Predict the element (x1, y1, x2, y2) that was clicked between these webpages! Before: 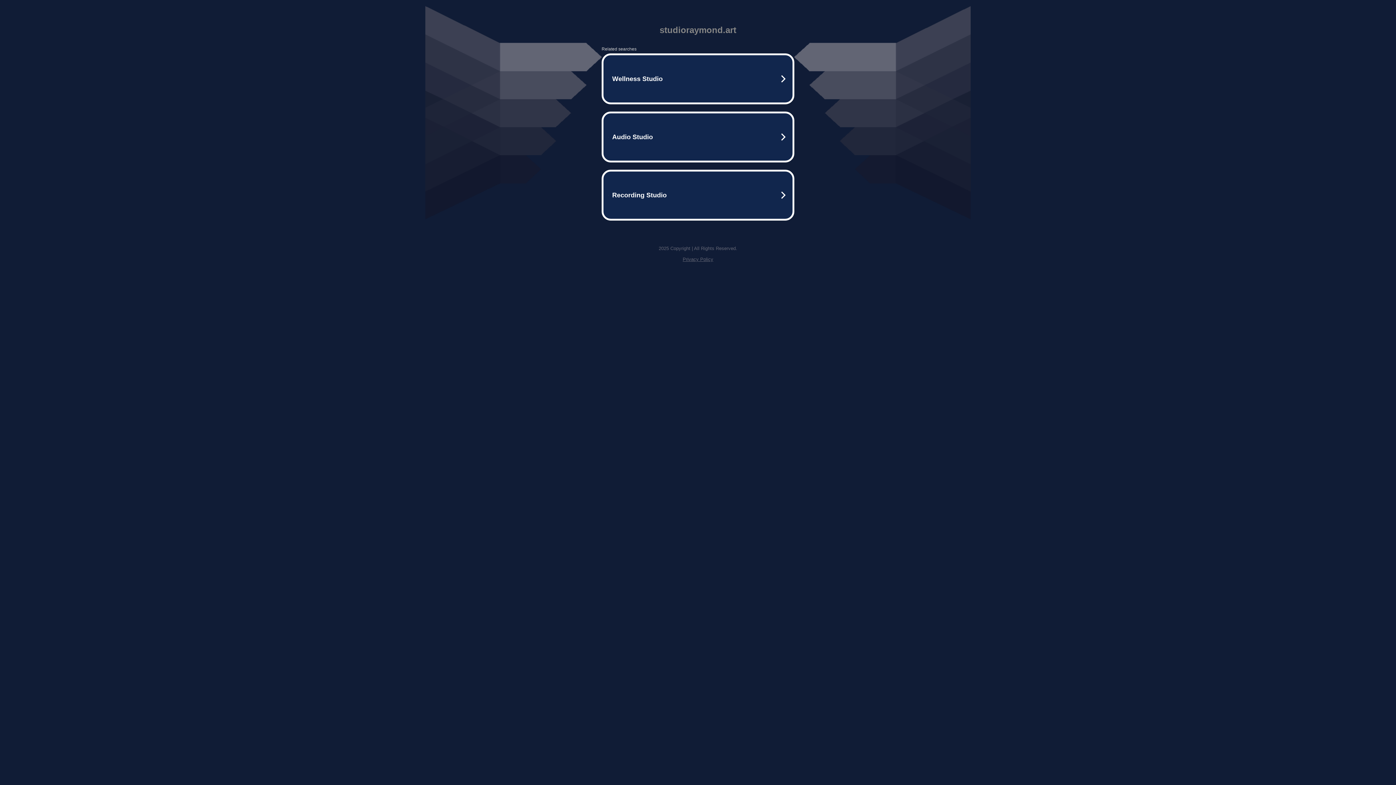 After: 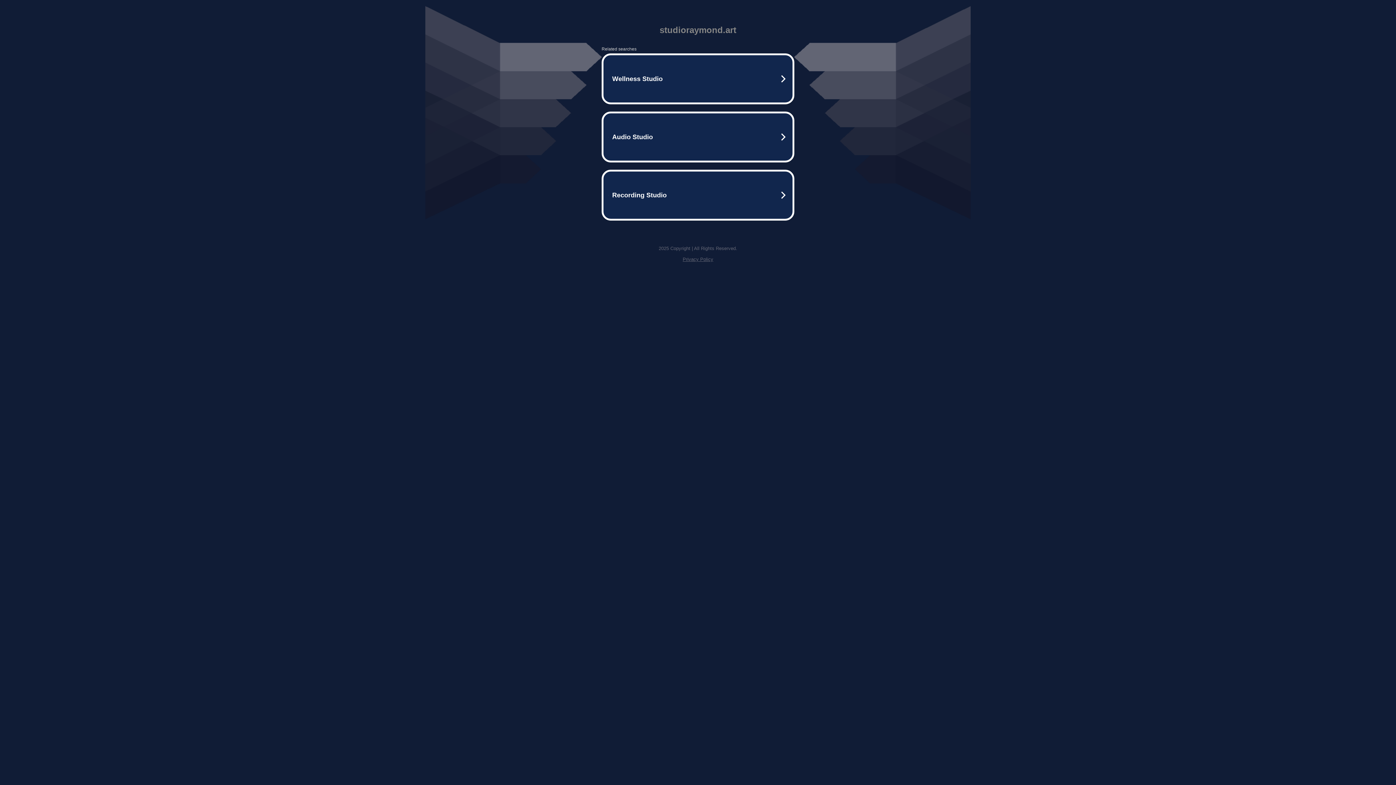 Action: label: Privacy Policy bbox: (682, 256, 713, 262)